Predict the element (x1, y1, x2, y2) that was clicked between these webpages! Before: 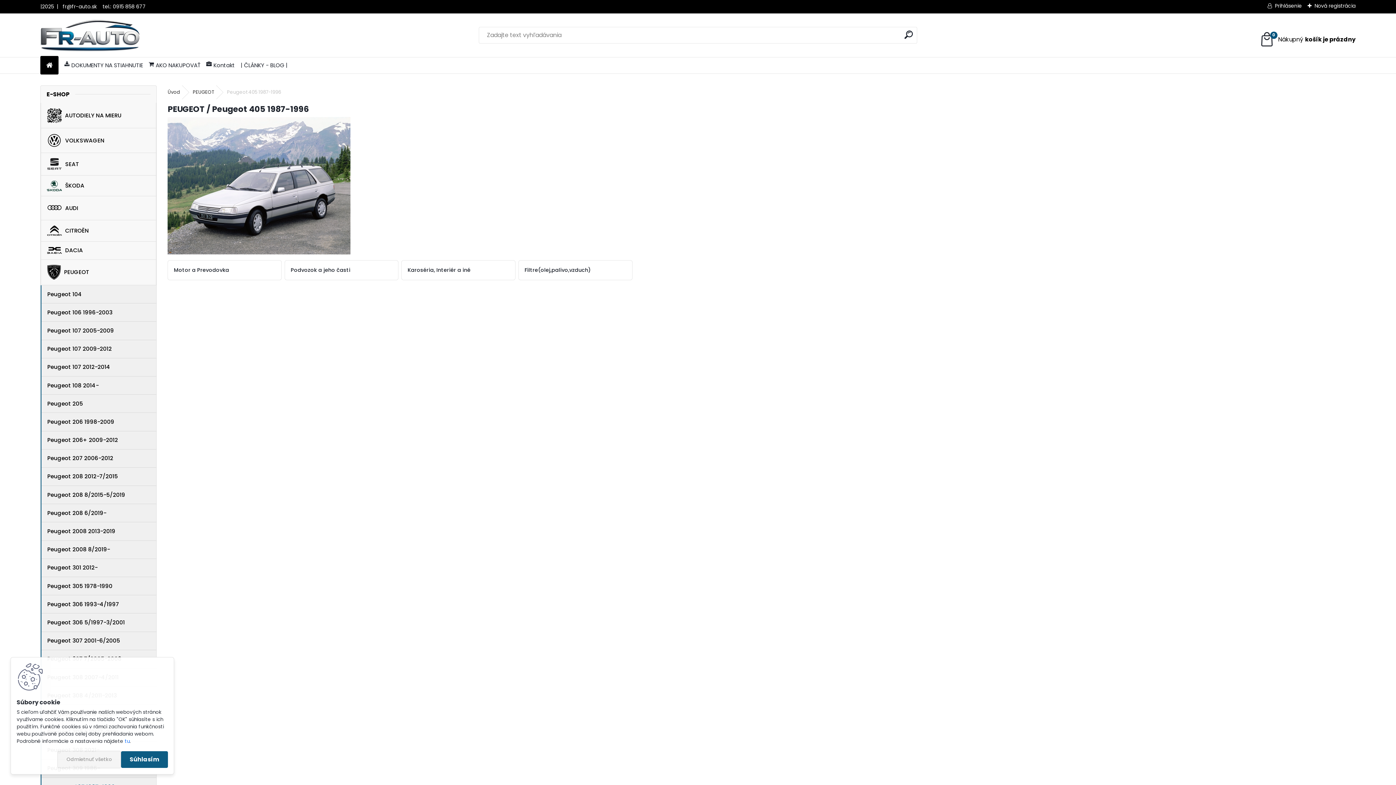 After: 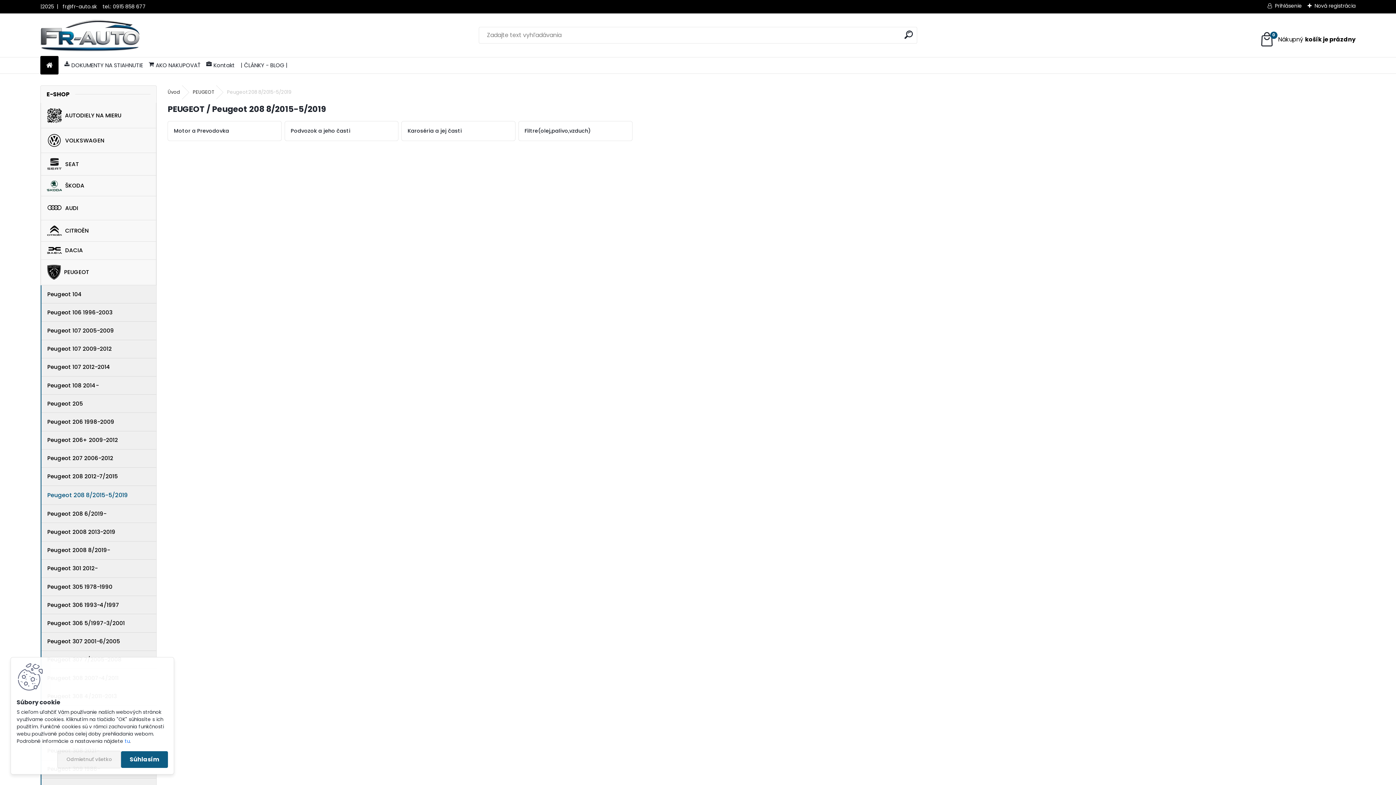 Action: label: Peugeot 208 8/2015-5/2019 bbox: (41, 486, 156, 504)